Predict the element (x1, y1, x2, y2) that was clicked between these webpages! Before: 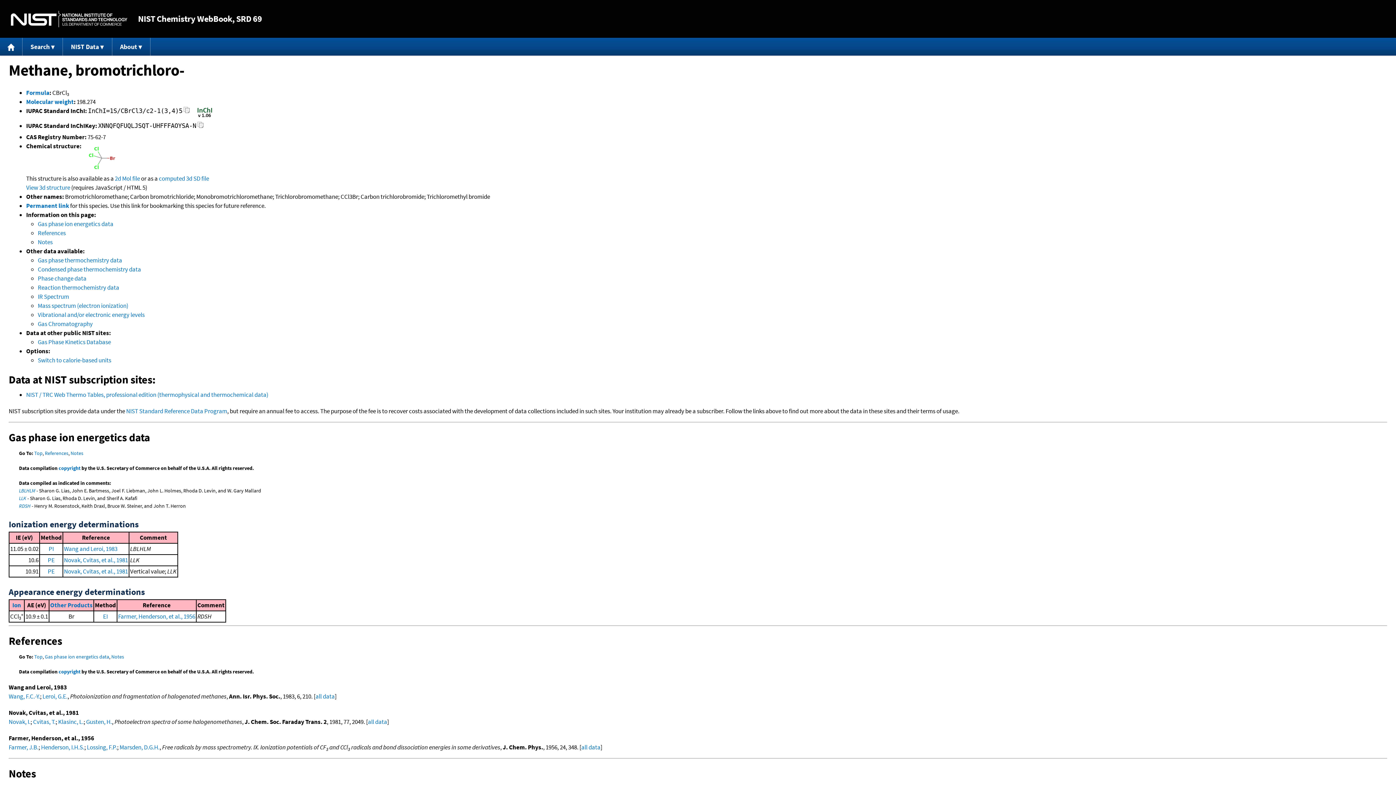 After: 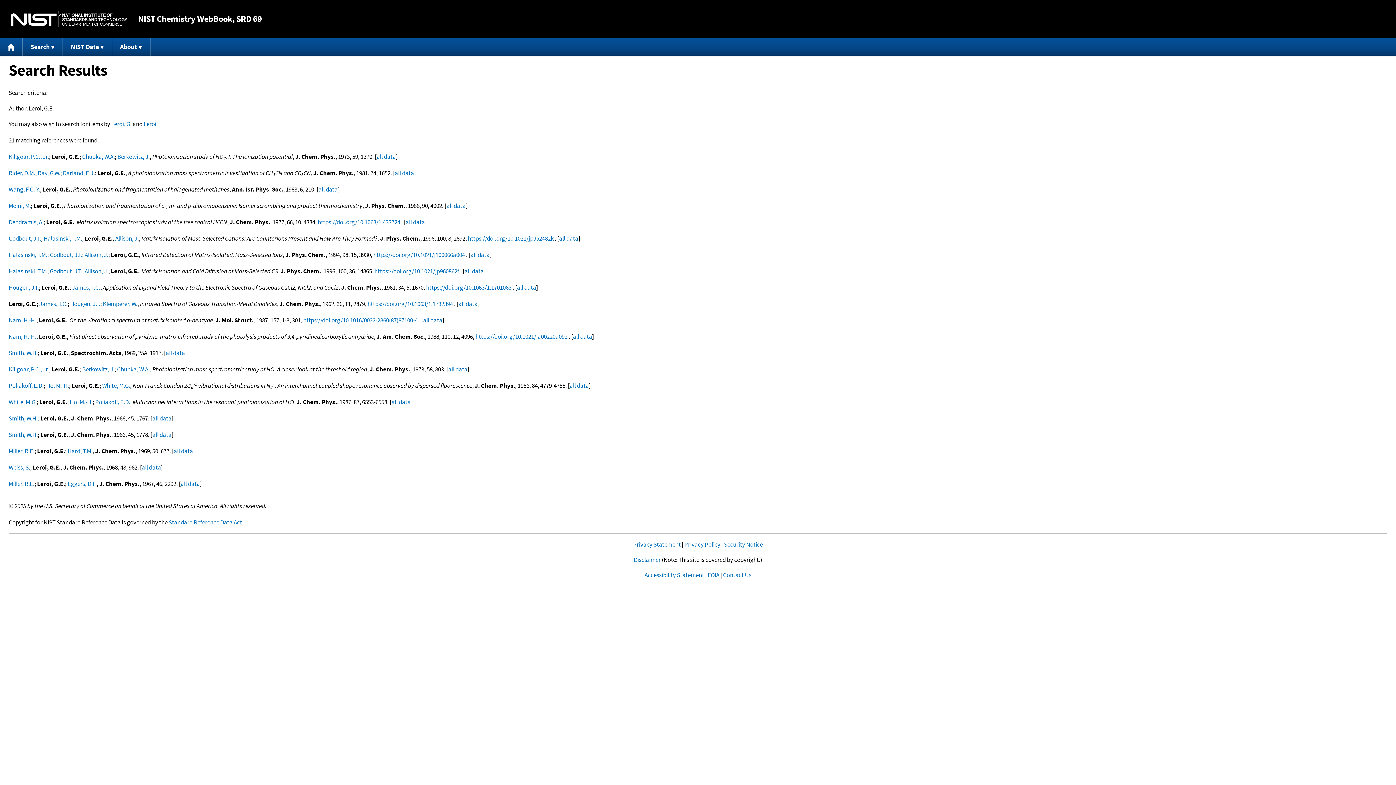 Action: bbox: (42, 692, 67, 700) label: Leroi, G.E.